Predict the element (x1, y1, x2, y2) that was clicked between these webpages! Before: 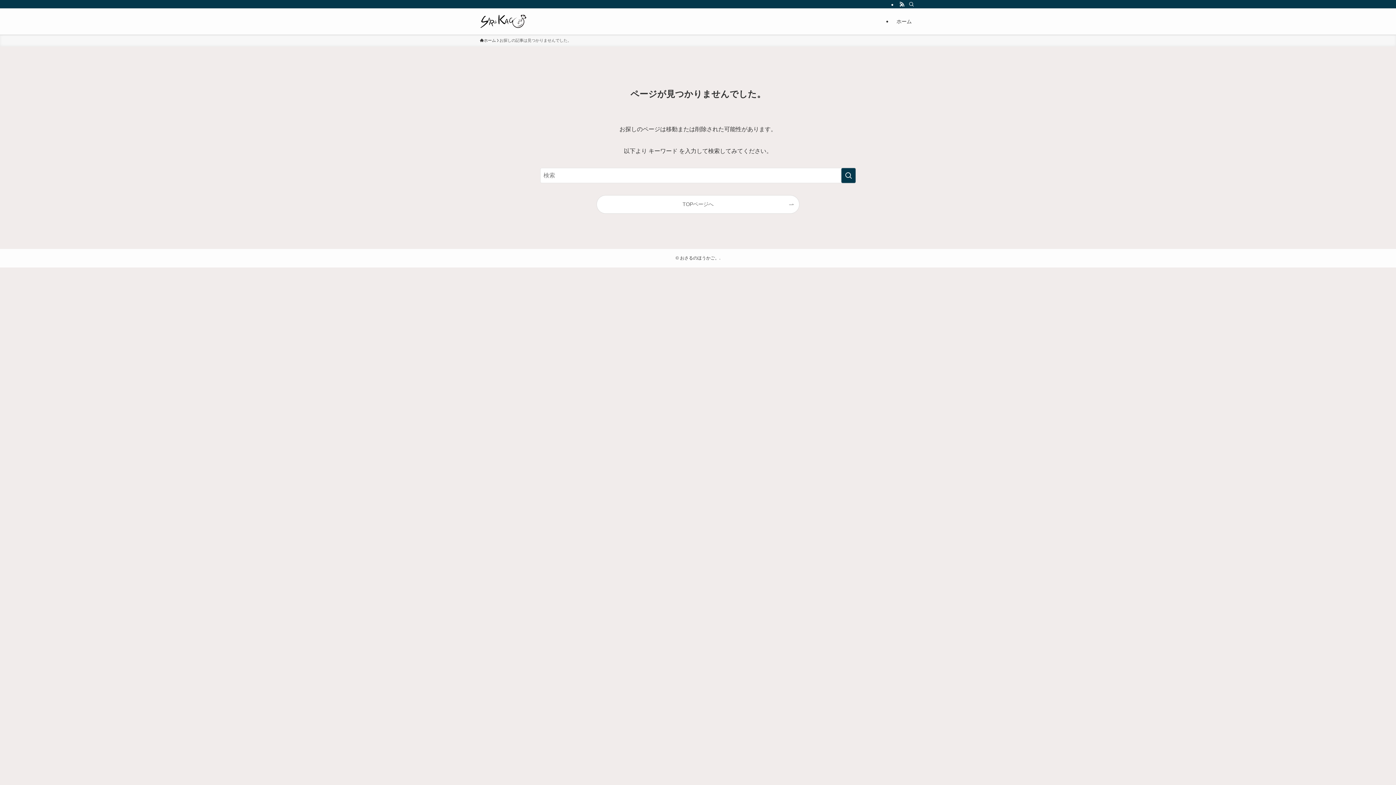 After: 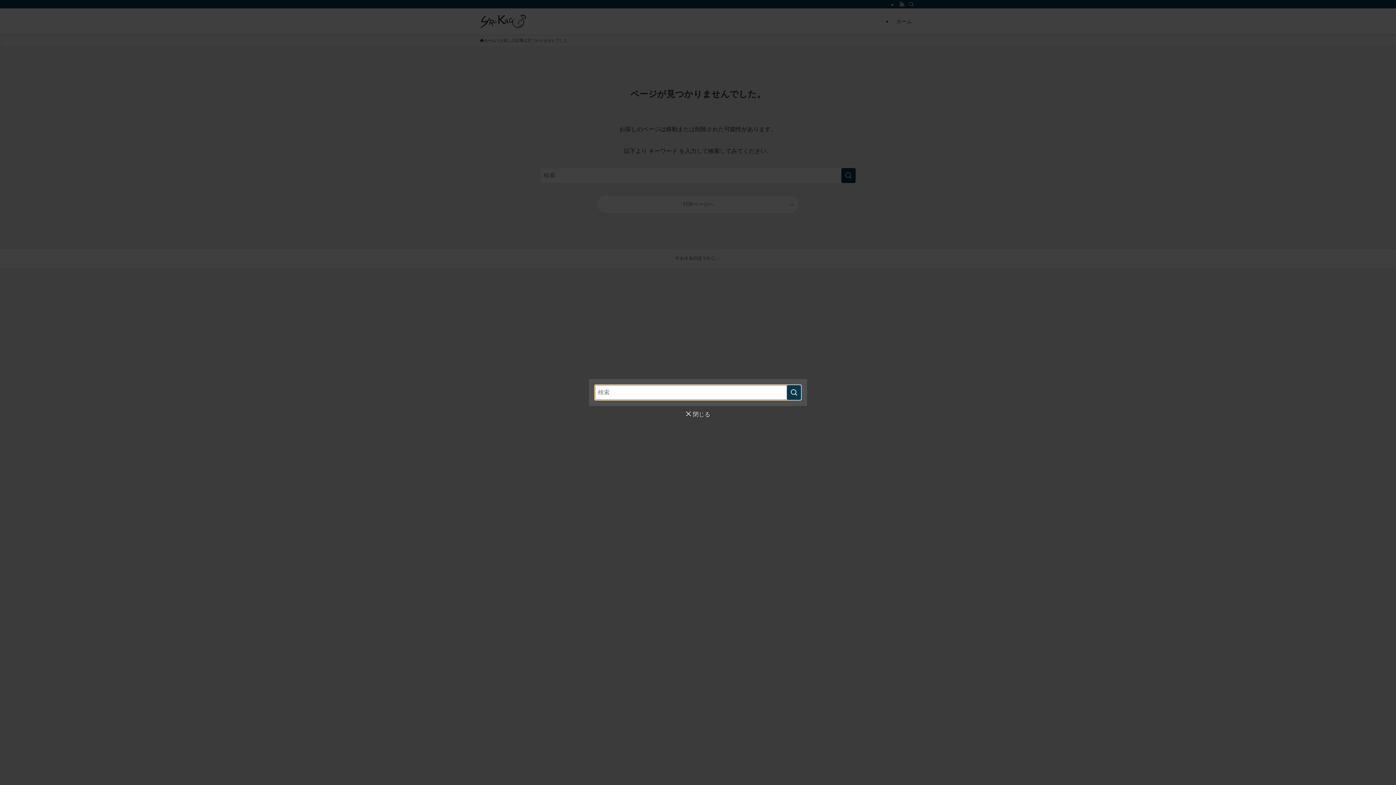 Action: label: 検索 bbox: (906, 0, 916, 8)